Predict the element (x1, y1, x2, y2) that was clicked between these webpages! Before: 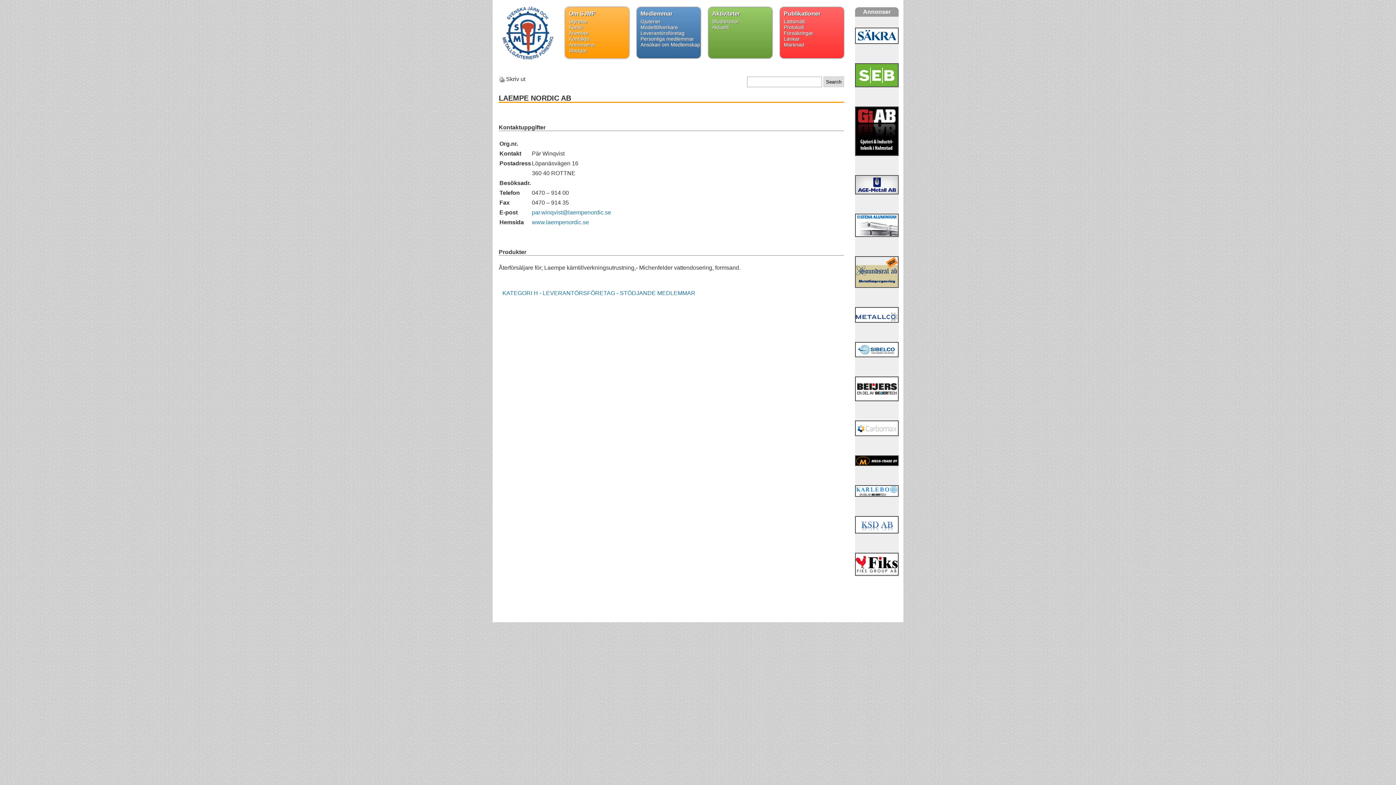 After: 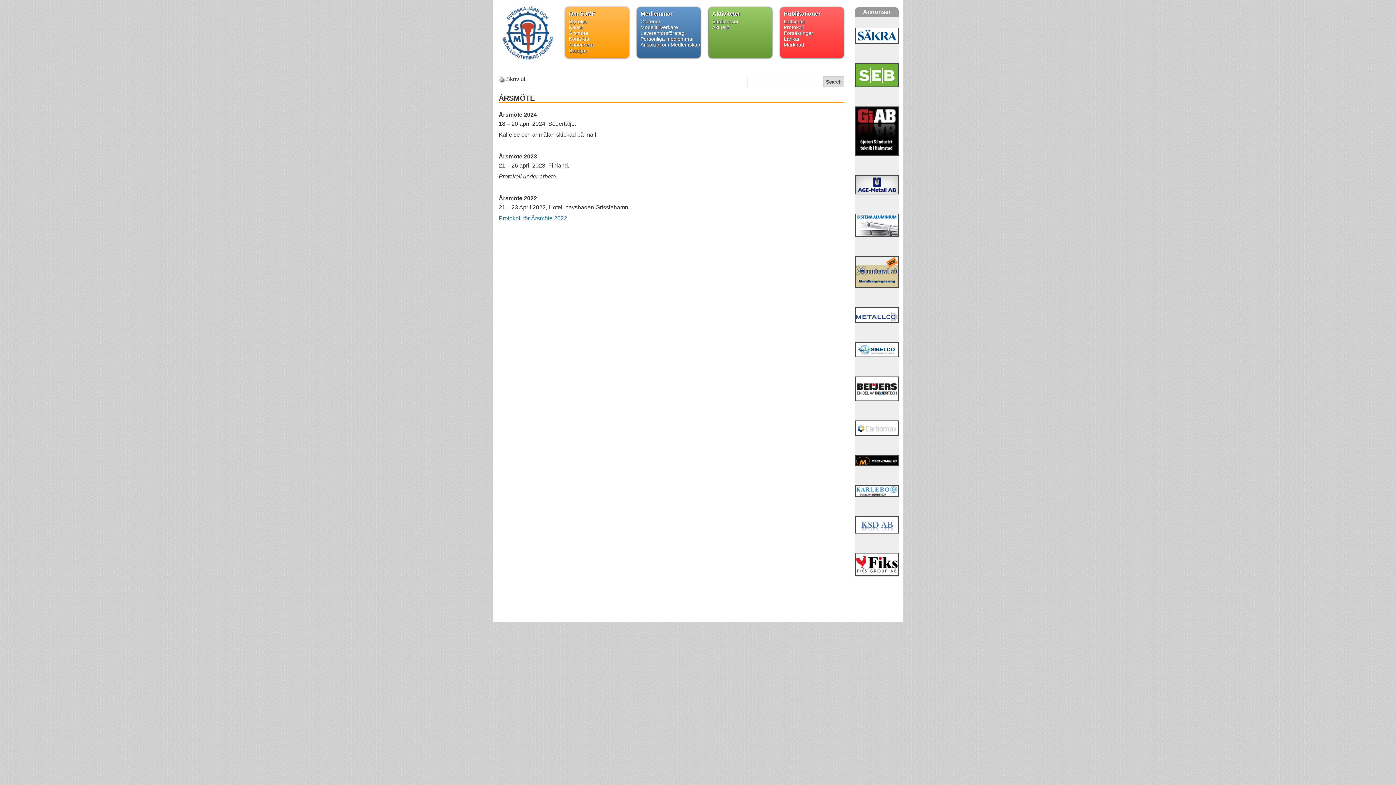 Action: label: Årsmöte bbox: (569, 30, 591, 36)